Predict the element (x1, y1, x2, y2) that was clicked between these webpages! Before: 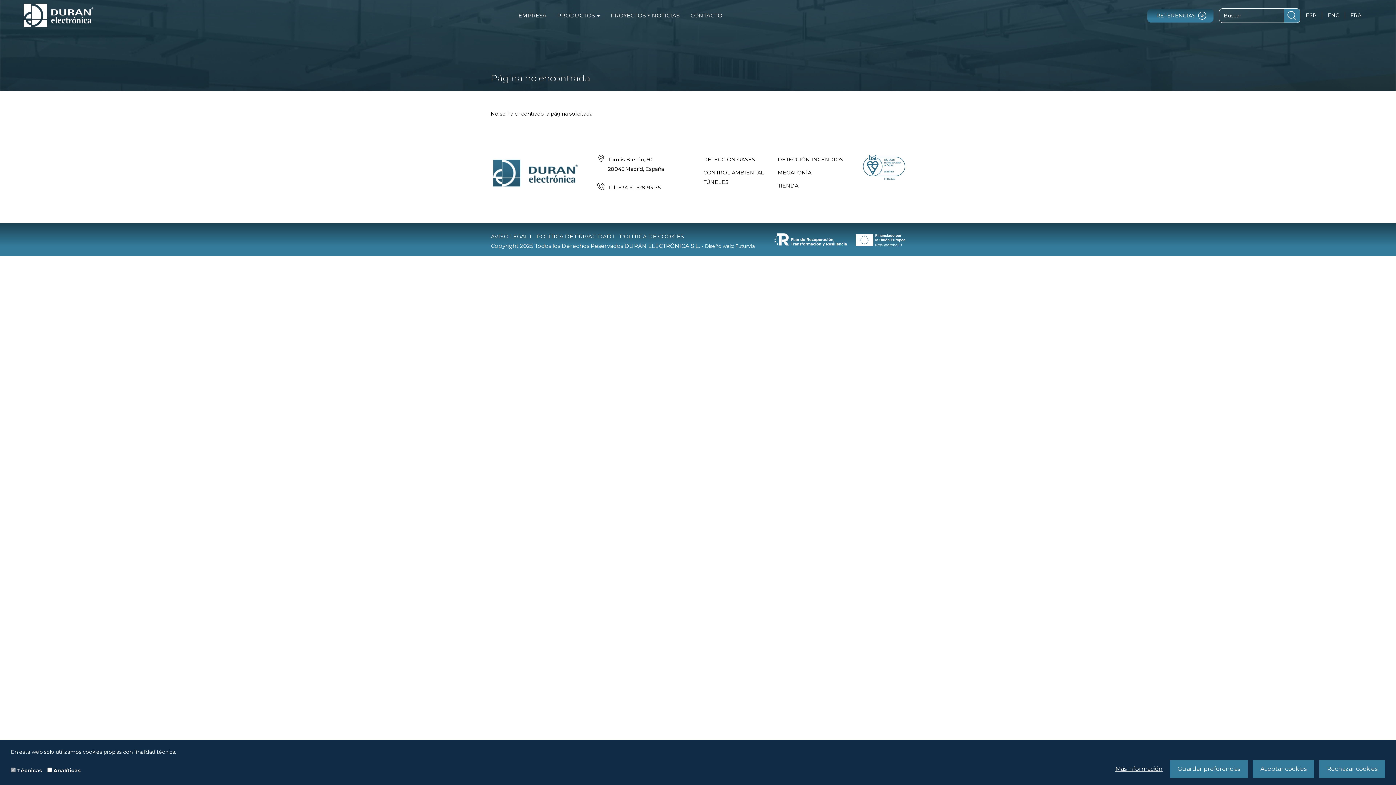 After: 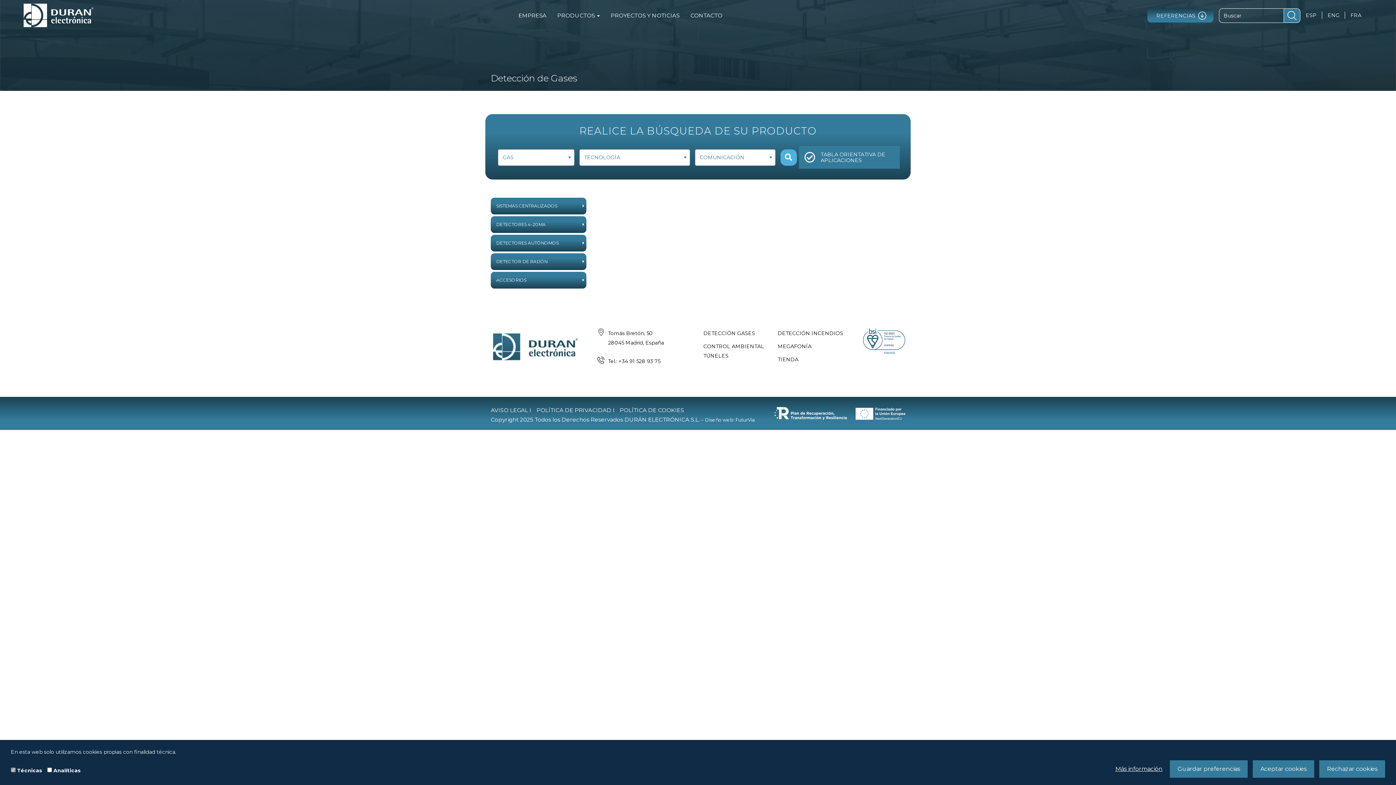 Action: label: DETECCIÓN GASES bbox: (703, 154, 777, 164)